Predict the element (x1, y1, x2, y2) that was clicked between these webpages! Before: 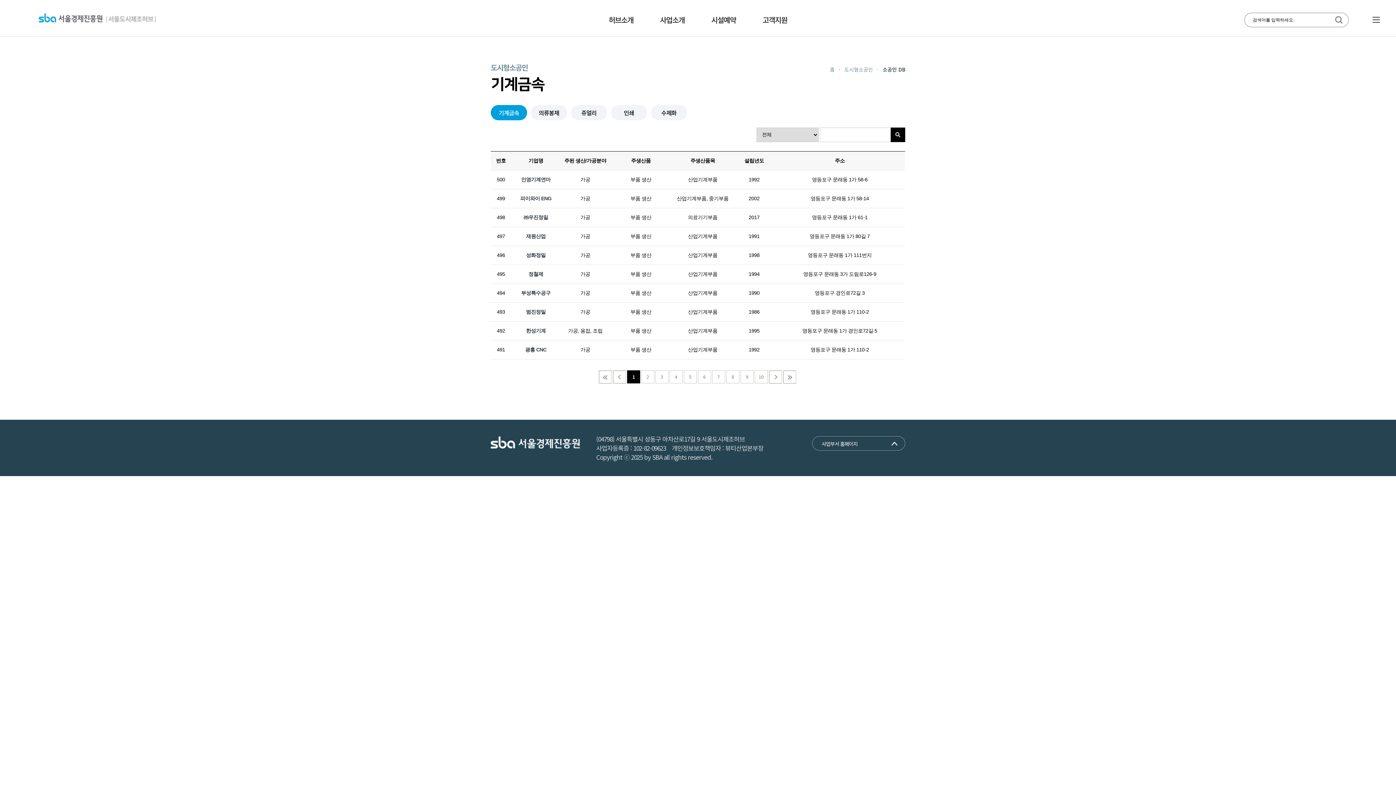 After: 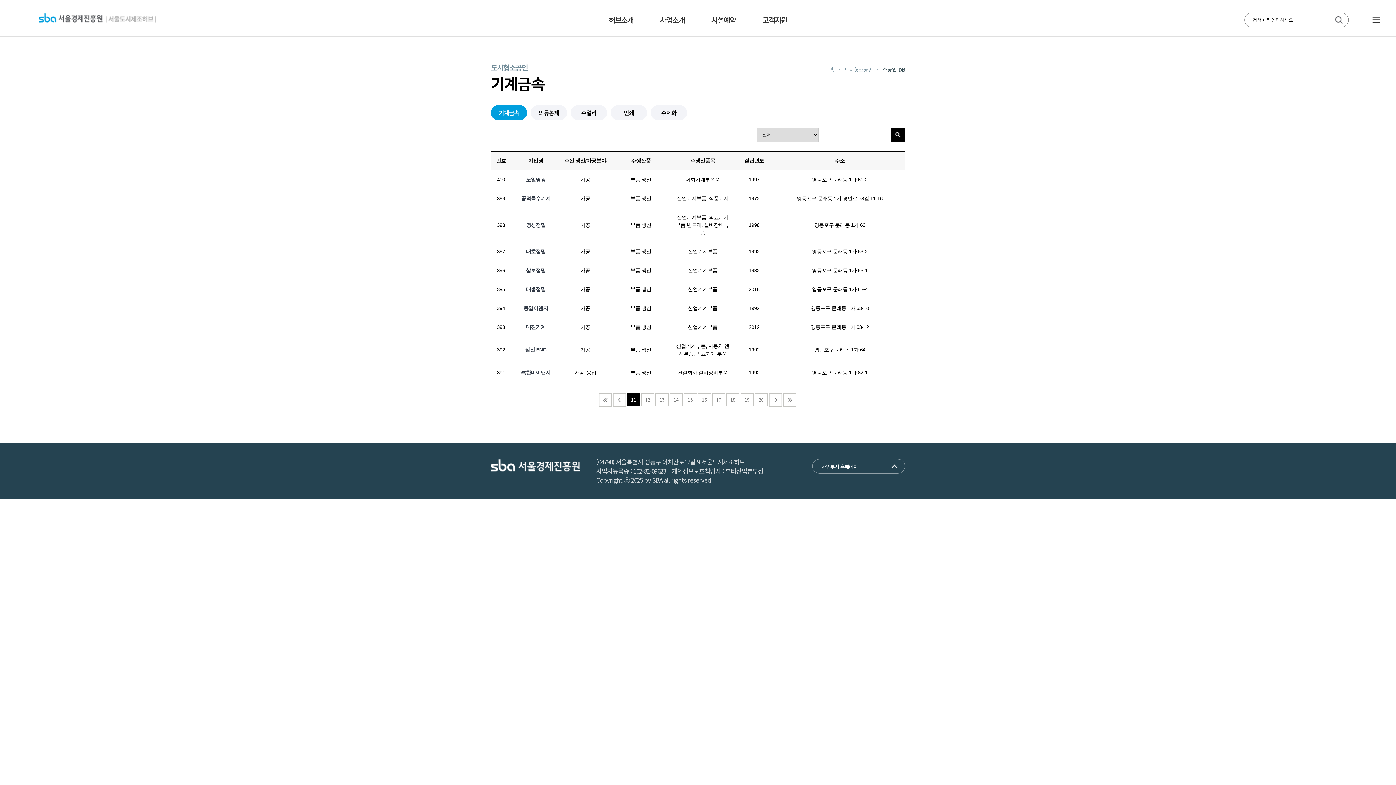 Action: bbox: (769, 370, 782, 383)